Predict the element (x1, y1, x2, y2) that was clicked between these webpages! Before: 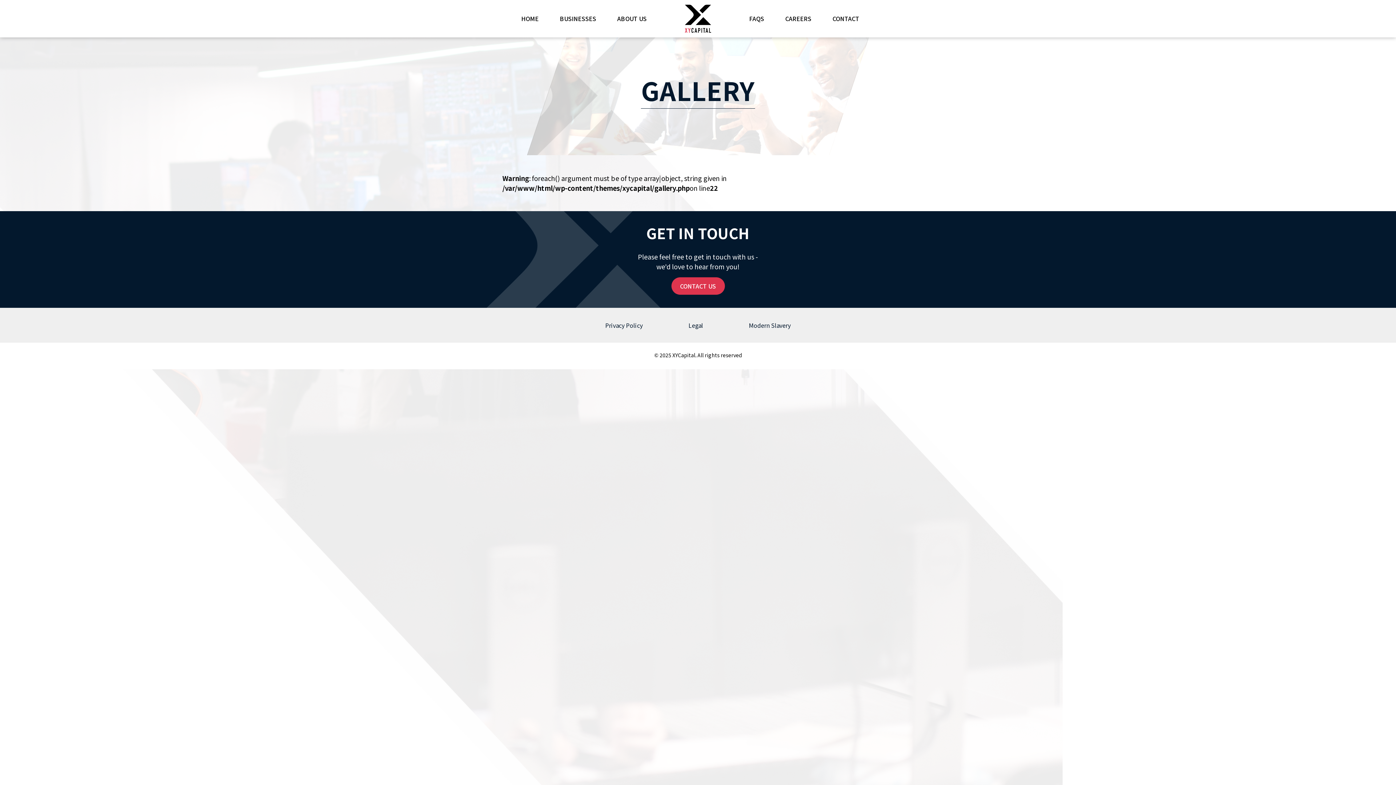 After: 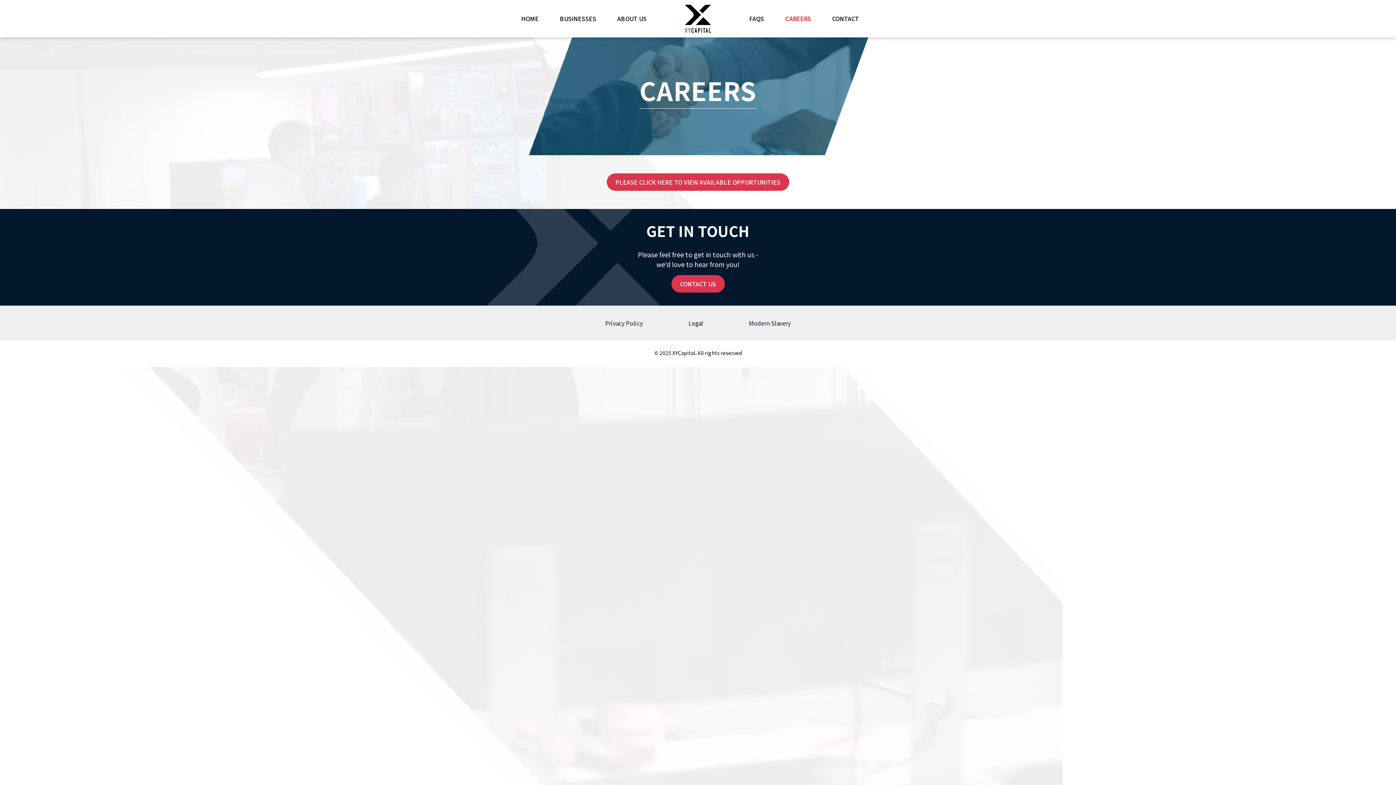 Action: label: CAREERS bbox: (785, 14, 811, 23)